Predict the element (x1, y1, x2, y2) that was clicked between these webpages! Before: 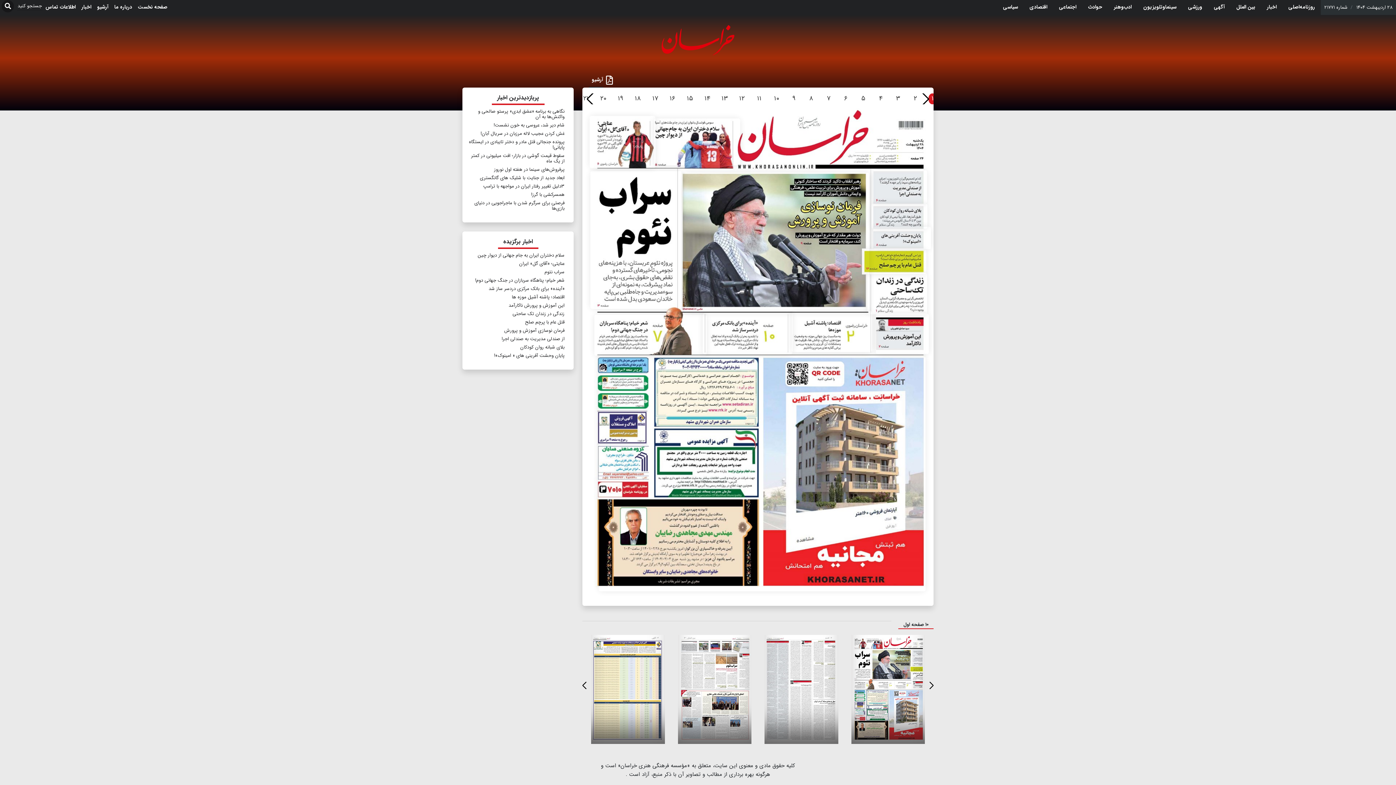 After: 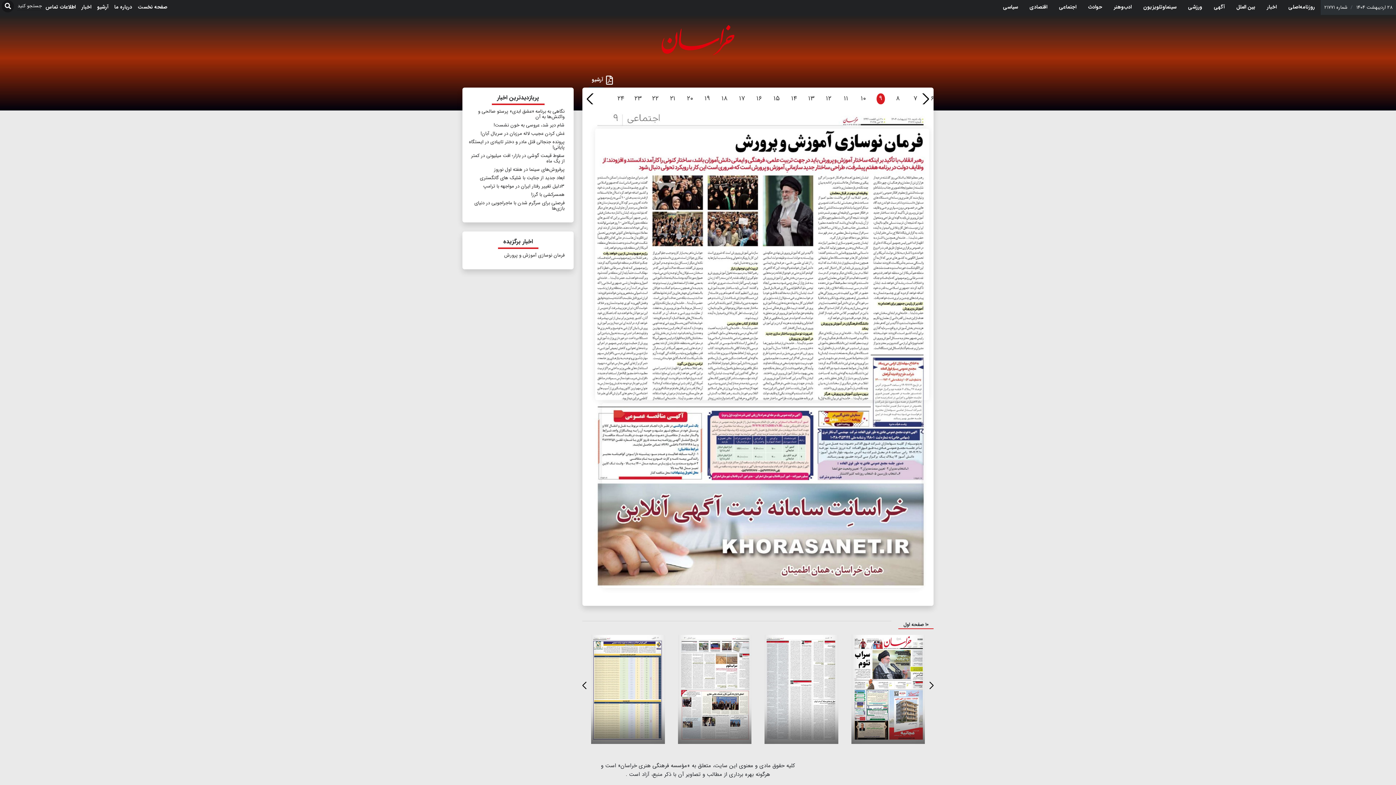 Action: label: ۹ bbox: (790, 93, 798, 104)